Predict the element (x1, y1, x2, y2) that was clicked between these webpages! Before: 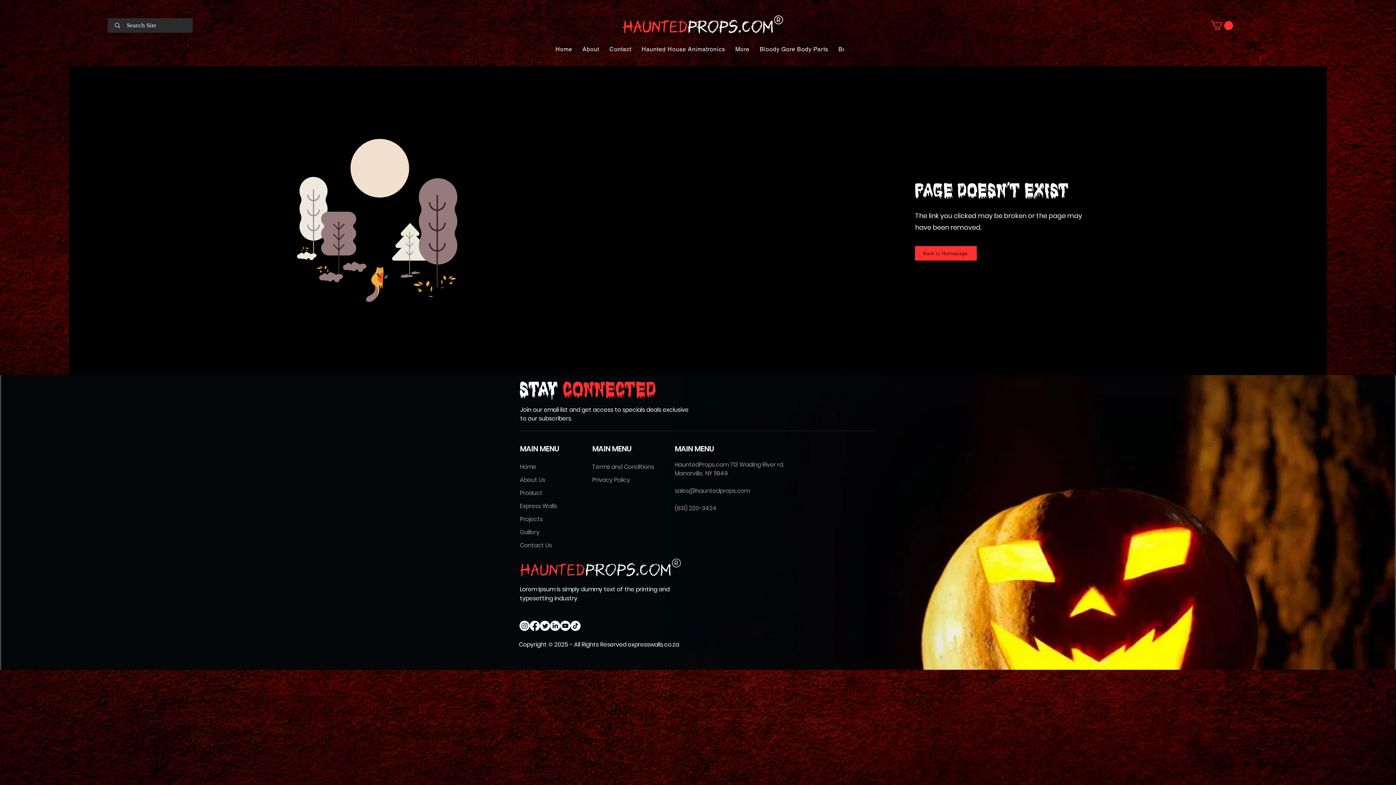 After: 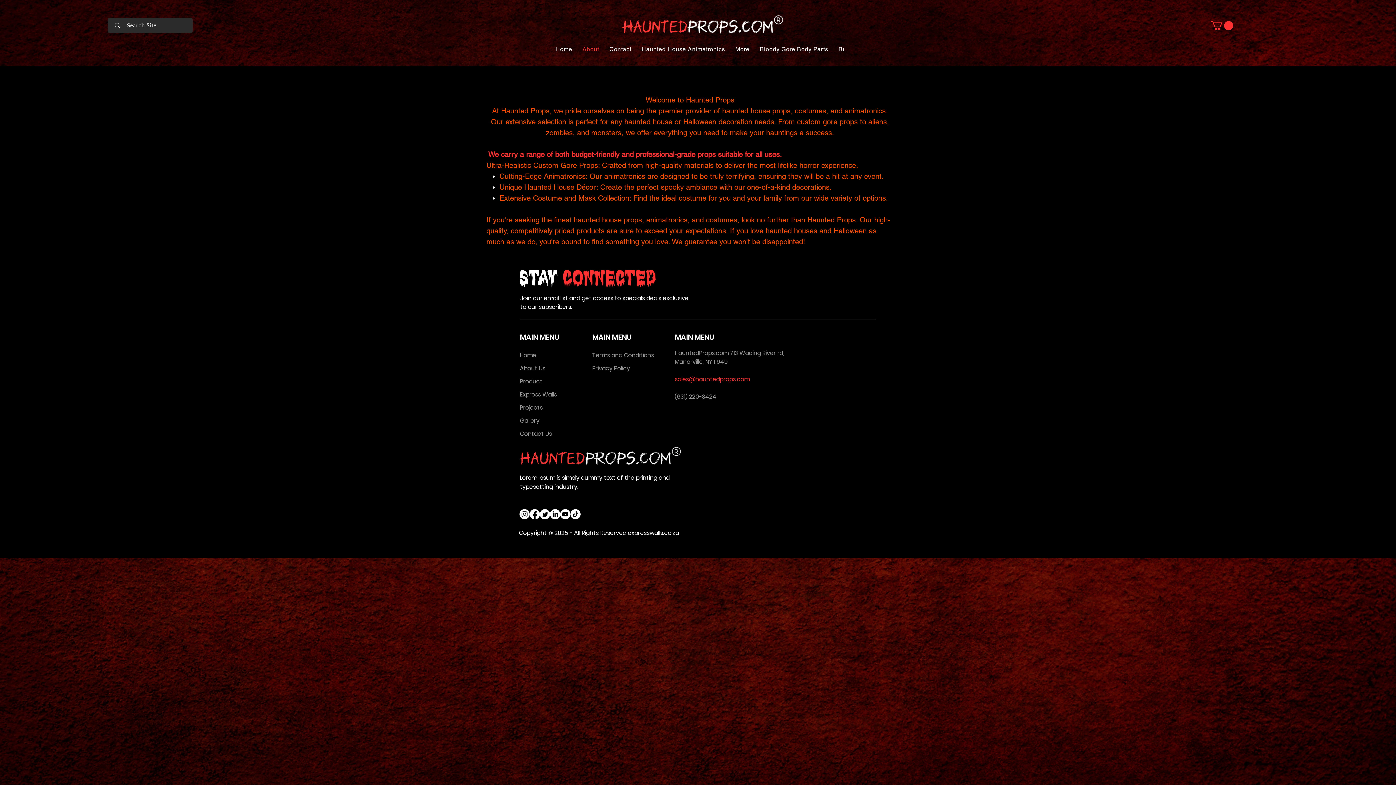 Action: bbox: (578, 42, 602, 56) label: About